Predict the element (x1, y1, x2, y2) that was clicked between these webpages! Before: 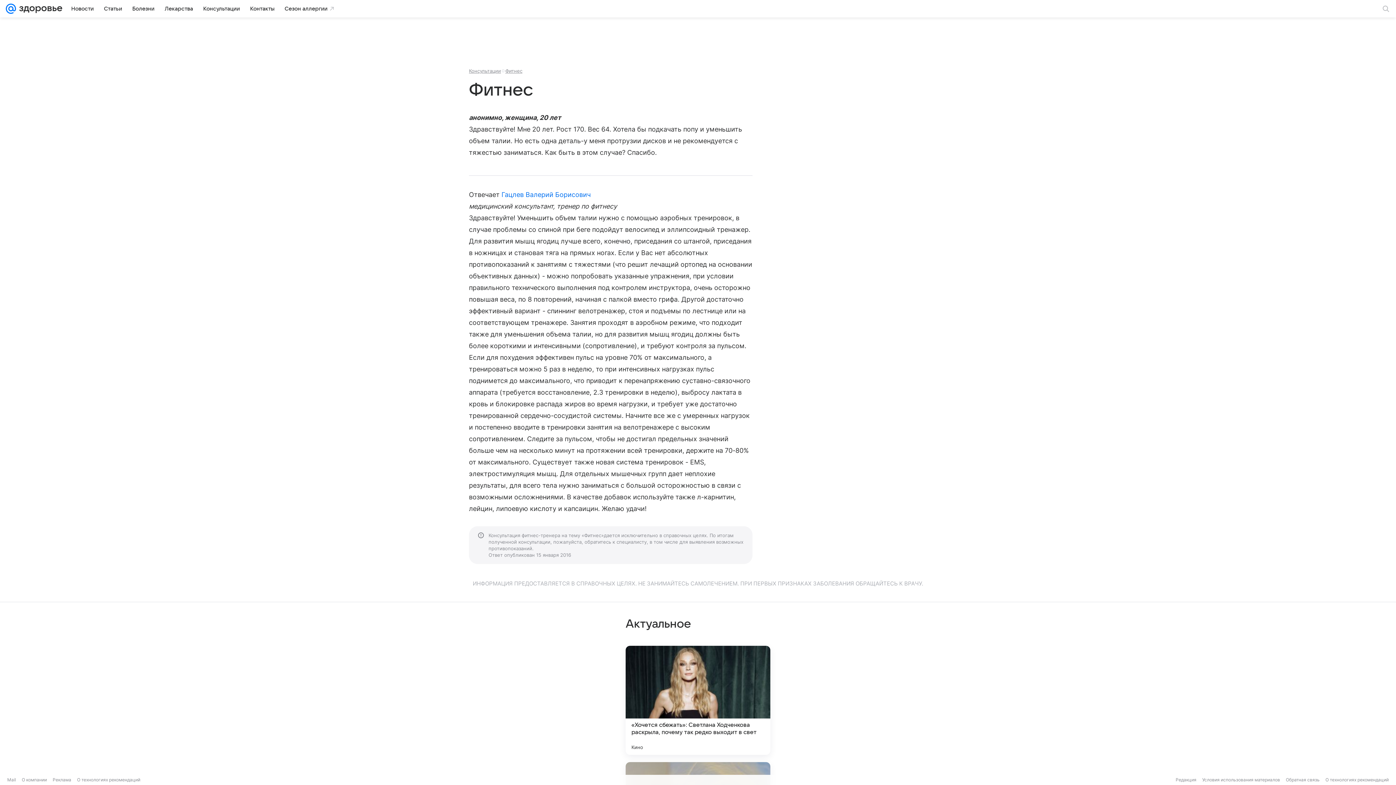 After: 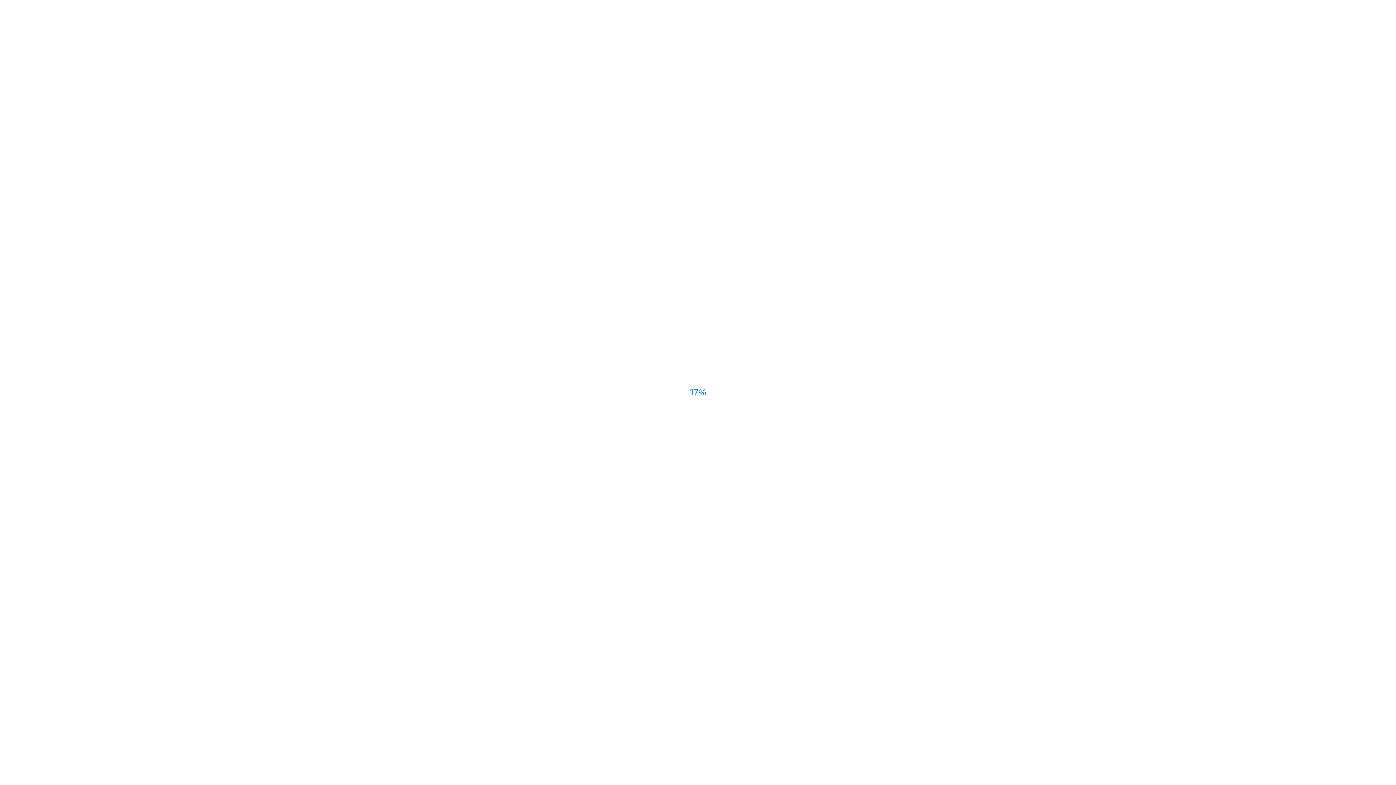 Action: label: О компании bbox: (21, 777, 46, 782)